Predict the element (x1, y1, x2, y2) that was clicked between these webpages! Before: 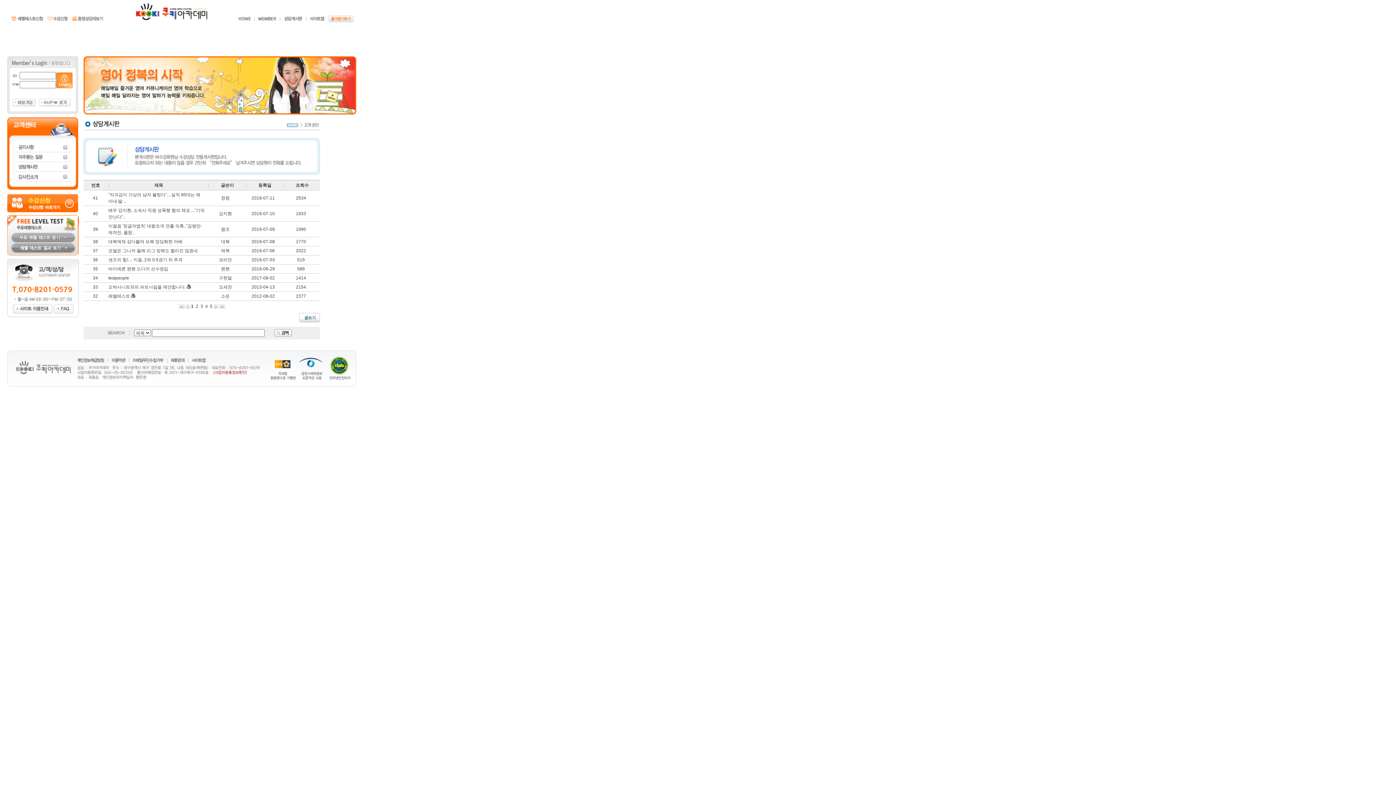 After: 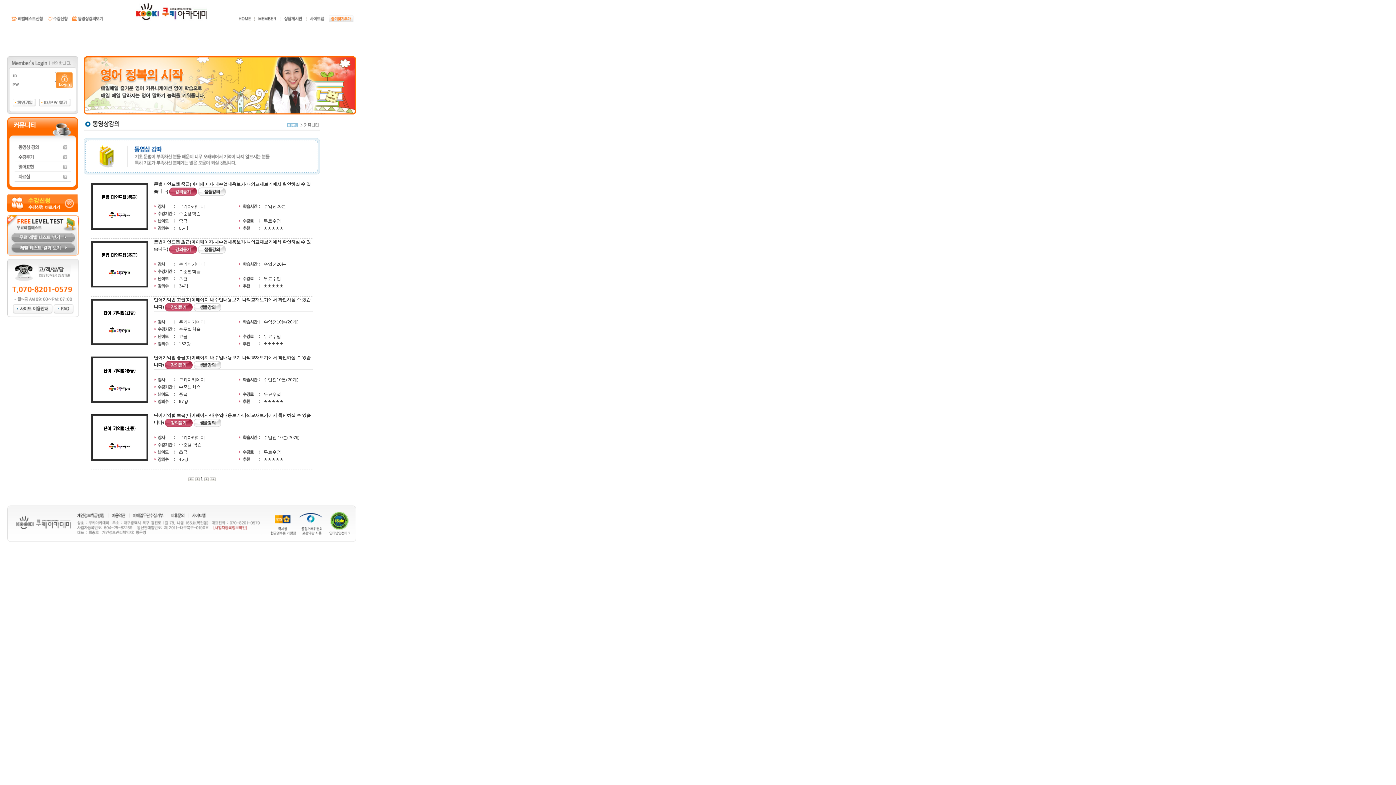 Action: bbox: (72, 20, 108, 25)